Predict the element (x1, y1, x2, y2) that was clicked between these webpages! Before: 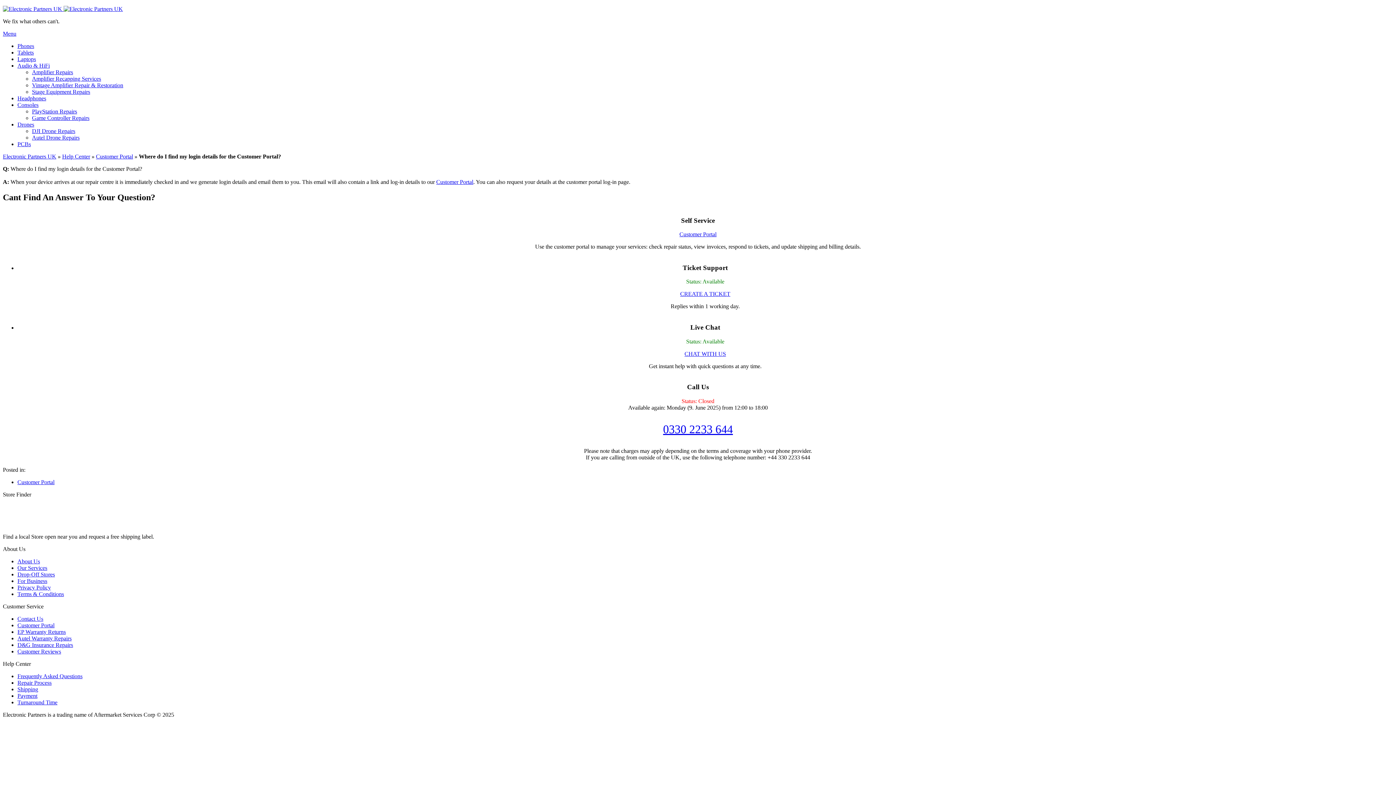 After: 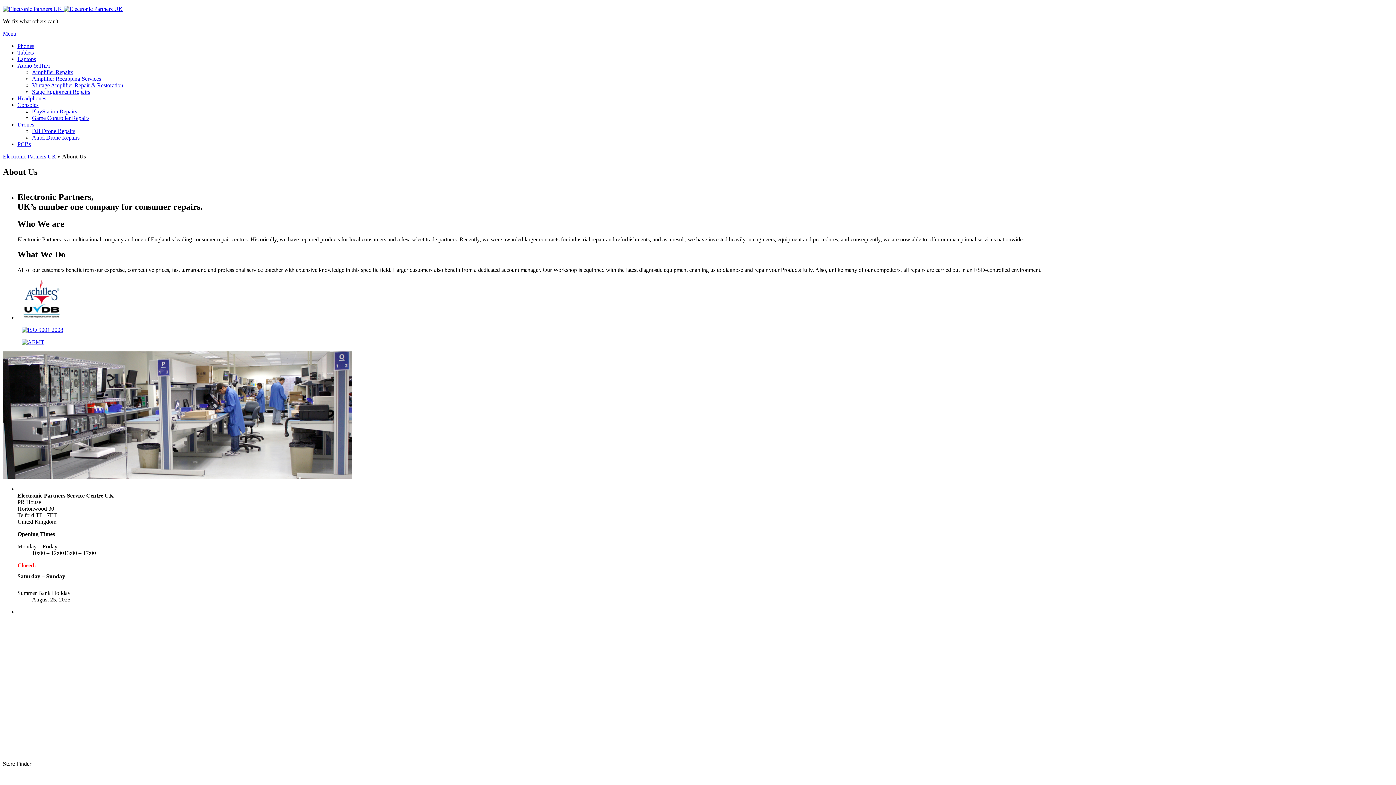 Action: label: About Us bbox: (17, 558, 40, 564)